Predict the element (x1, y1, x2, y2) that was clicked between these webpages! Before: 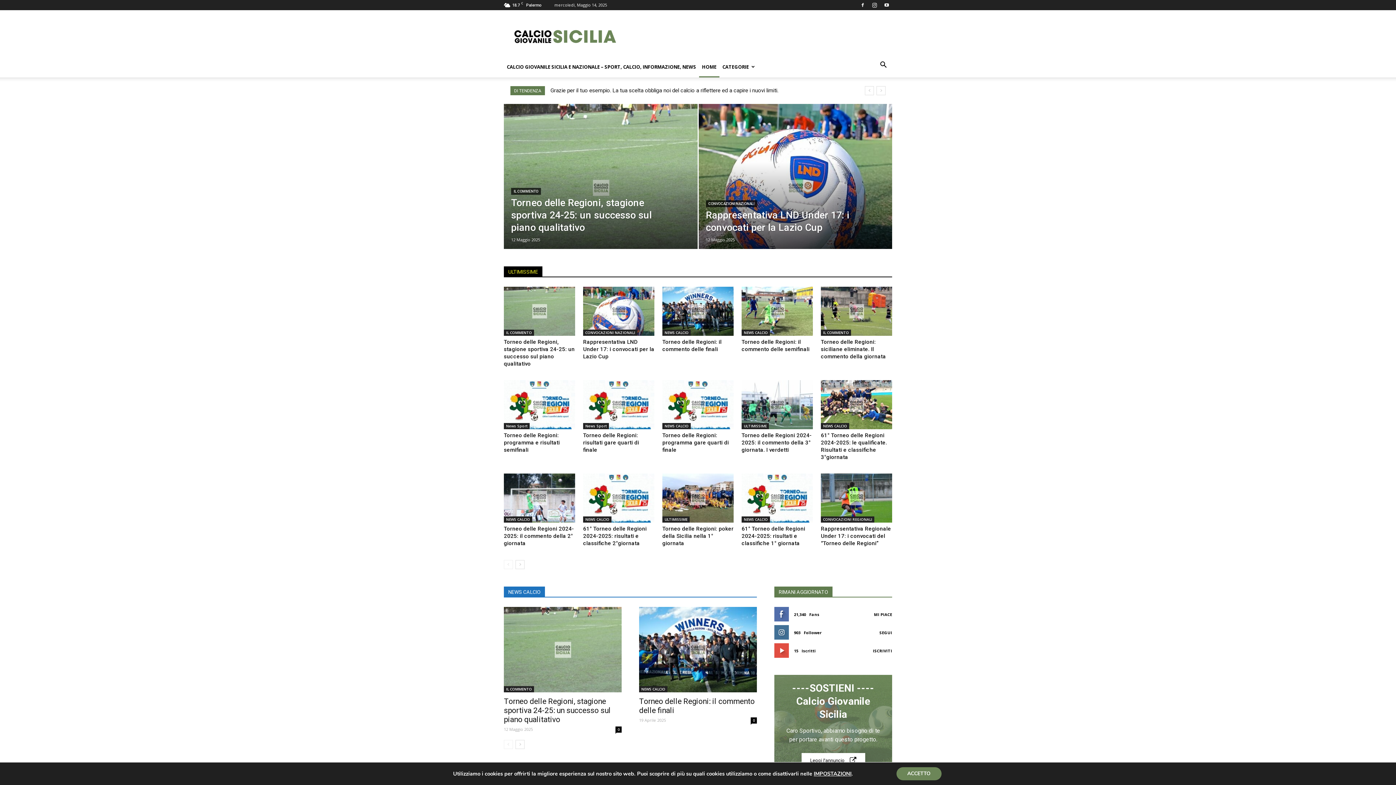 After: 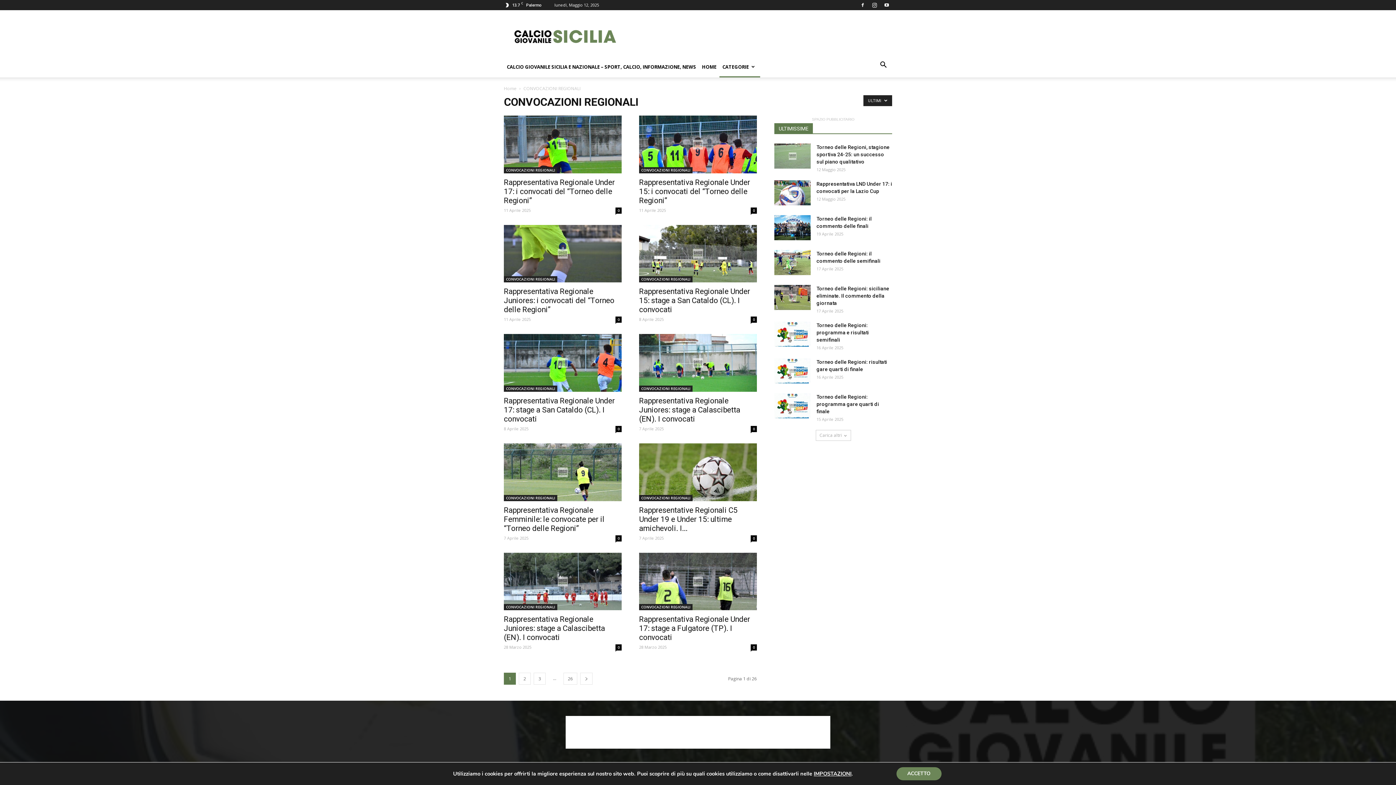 Action: label: CONVOCAZIONI REGIONALI bbox: (821, 516, 874, 522)